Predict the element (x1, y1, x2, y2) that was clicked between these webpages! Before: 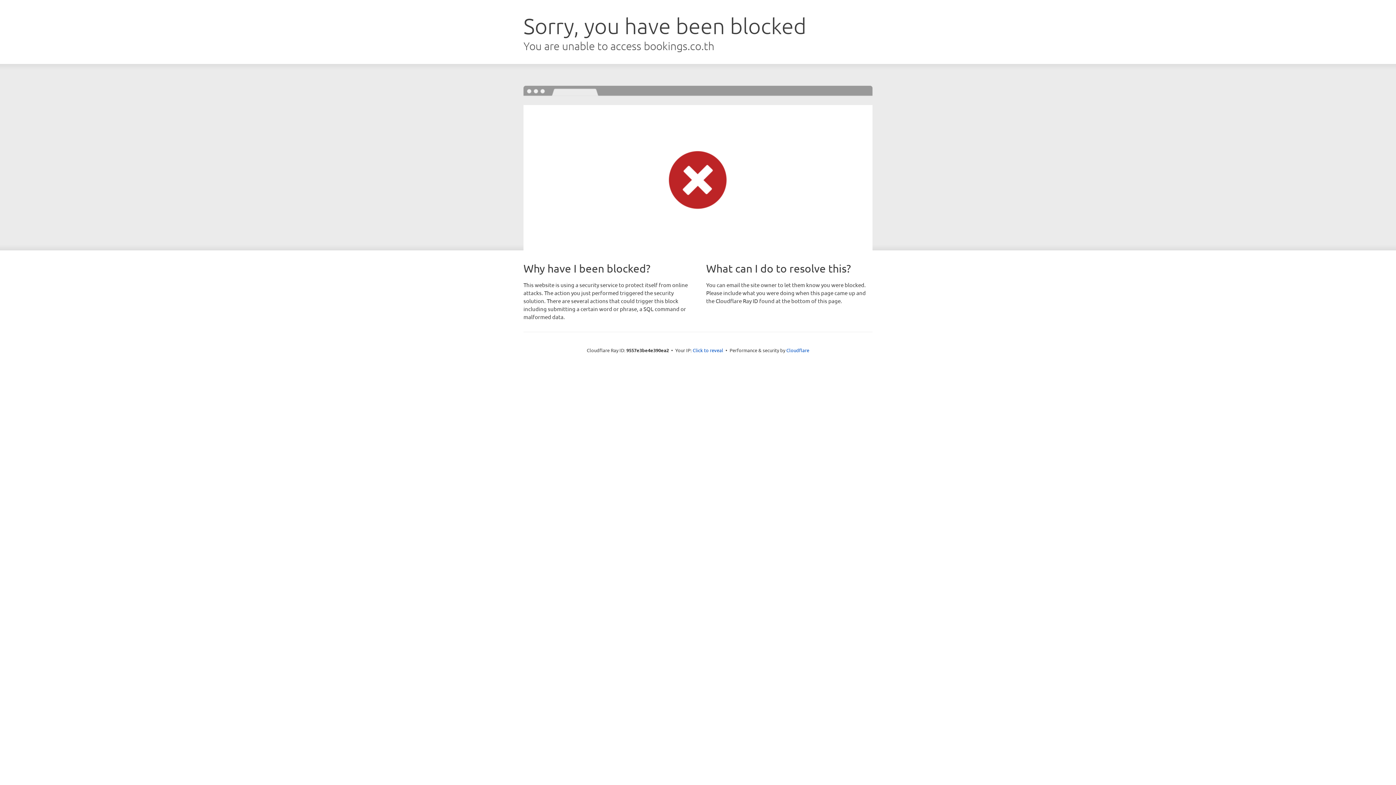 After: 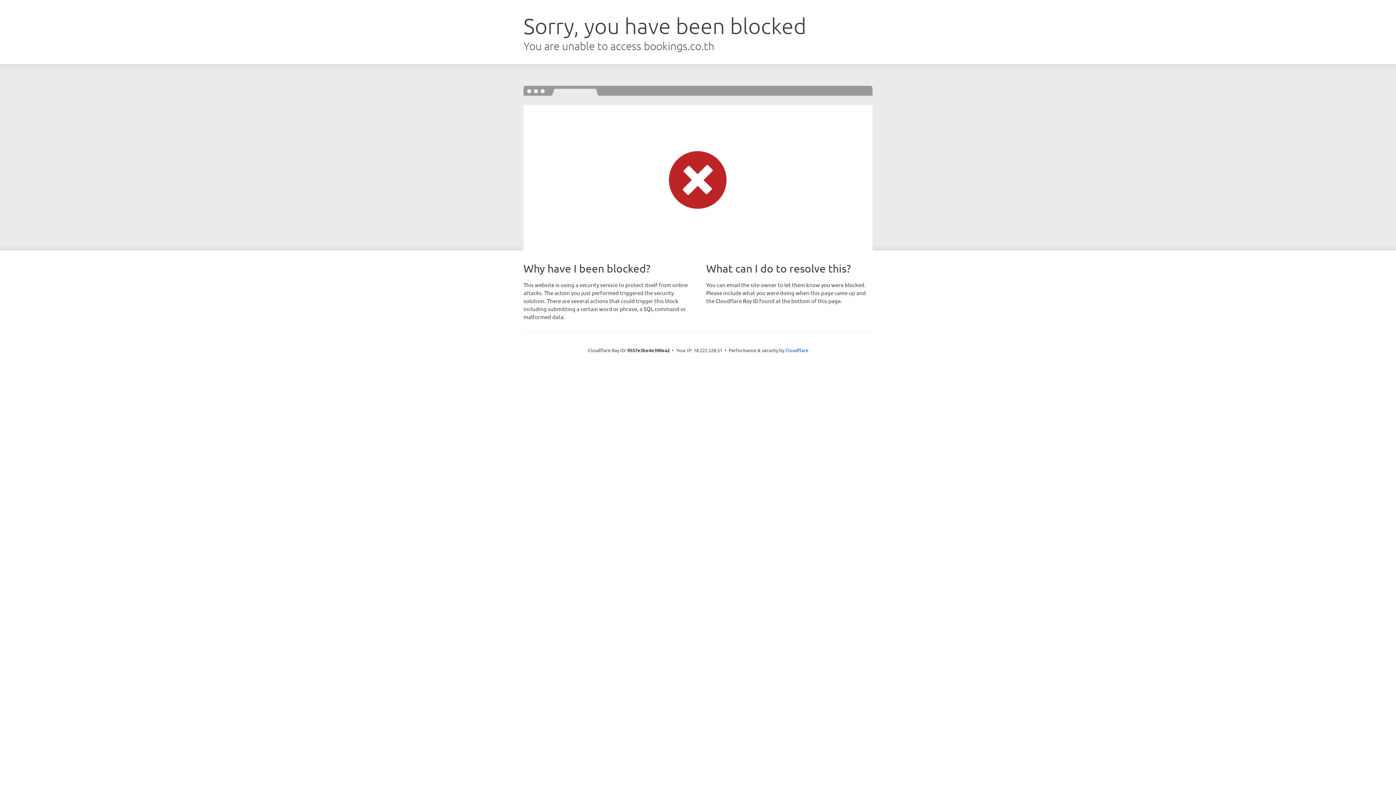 Action: bbox: (692, 346, 723, 353) label: Click to reveal